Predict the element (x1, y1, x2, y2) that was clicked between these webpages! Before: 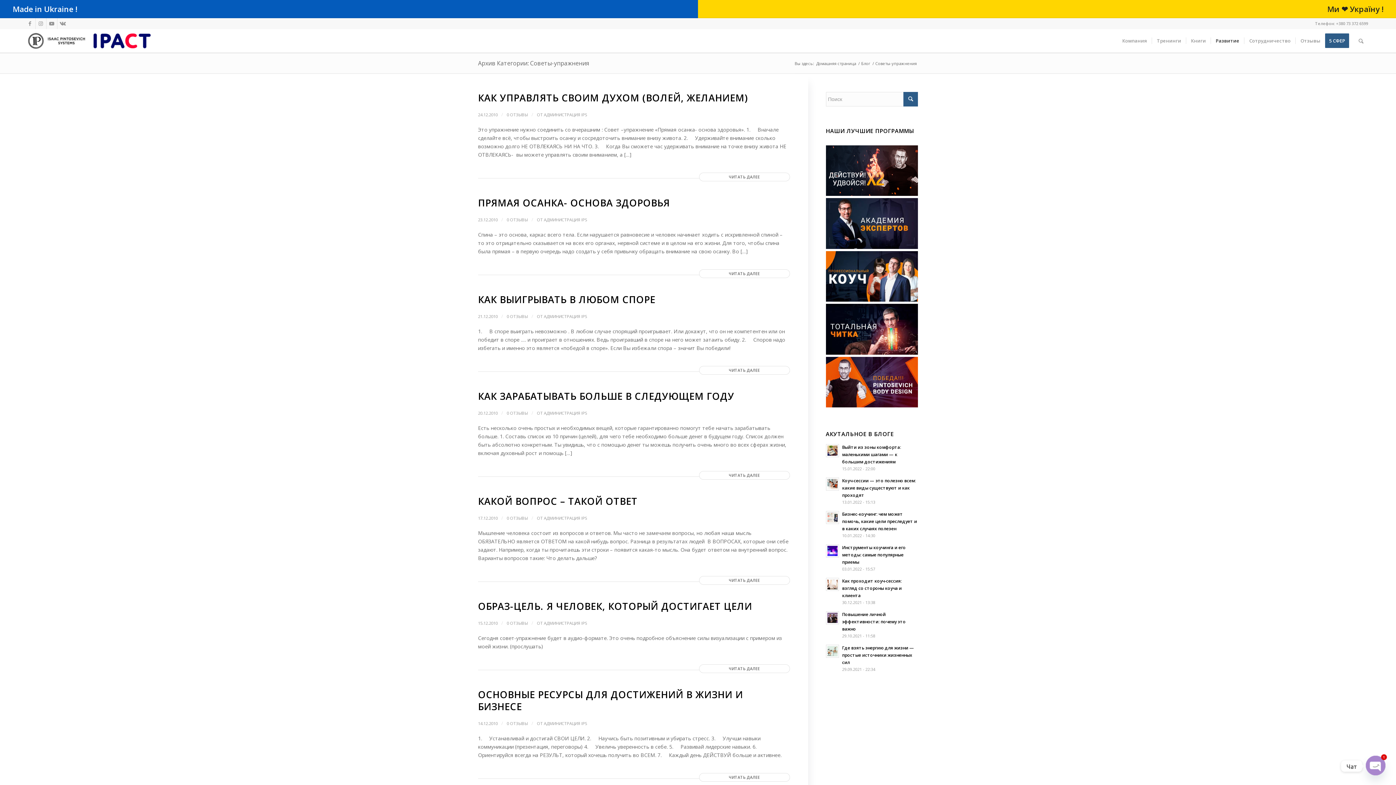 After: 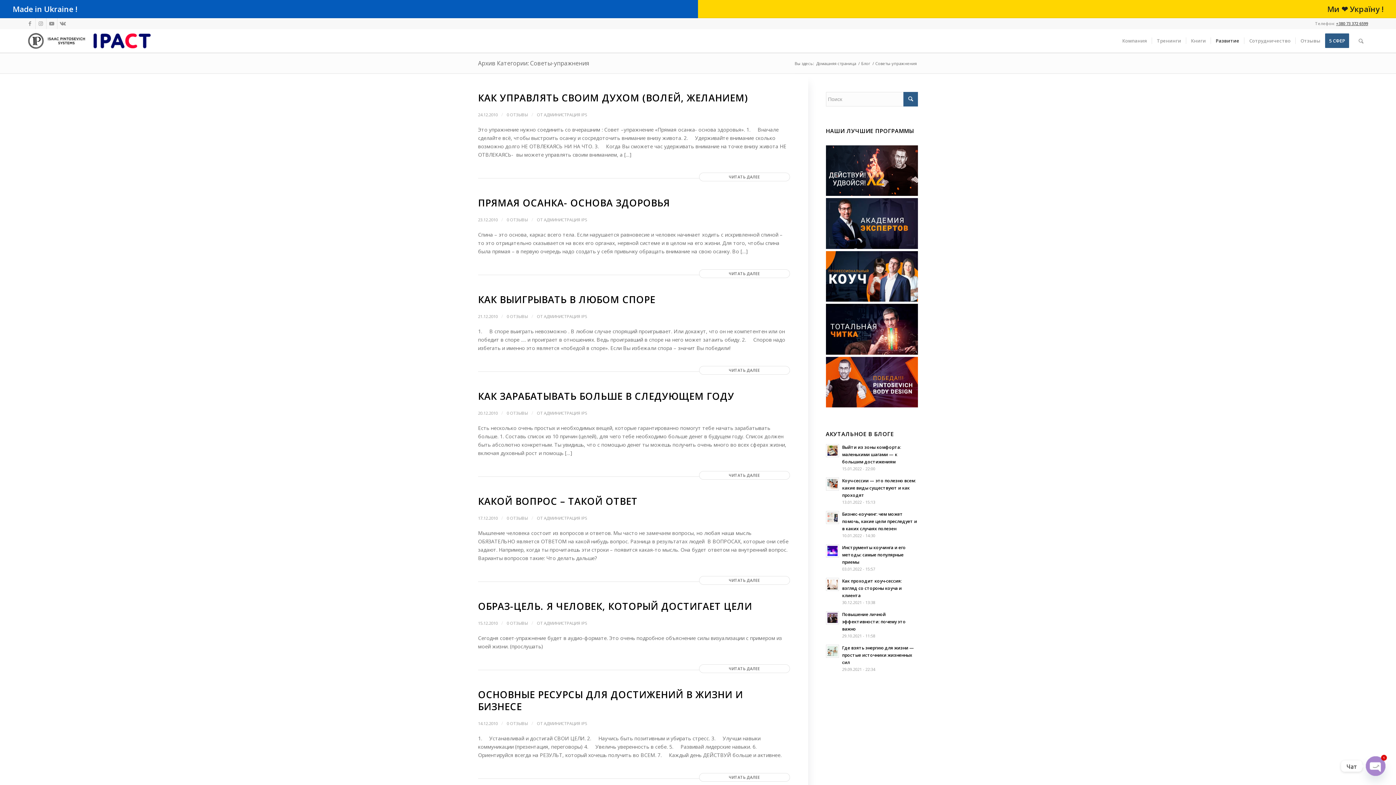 Action: bbox: (1336, 20, 1368, 26) label: +380 73 372 6599